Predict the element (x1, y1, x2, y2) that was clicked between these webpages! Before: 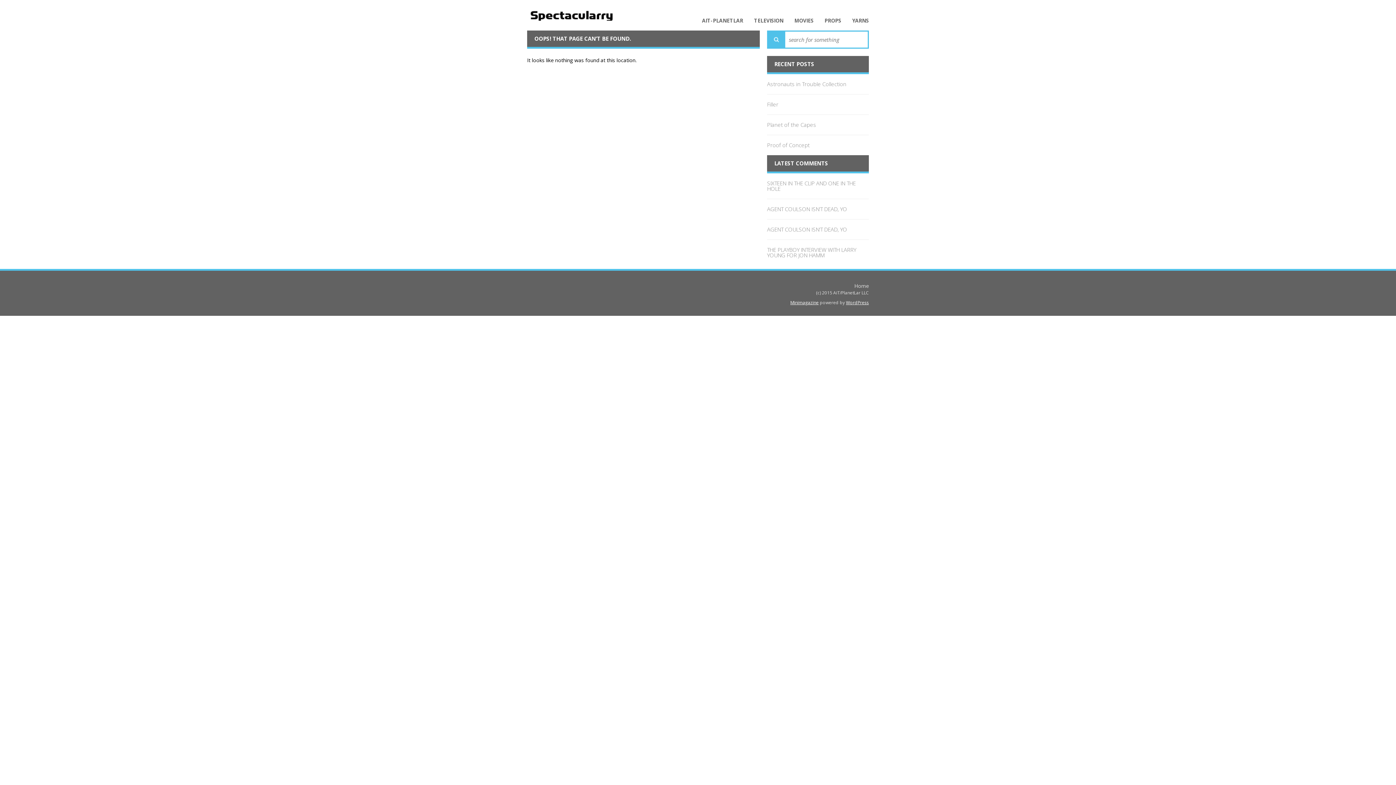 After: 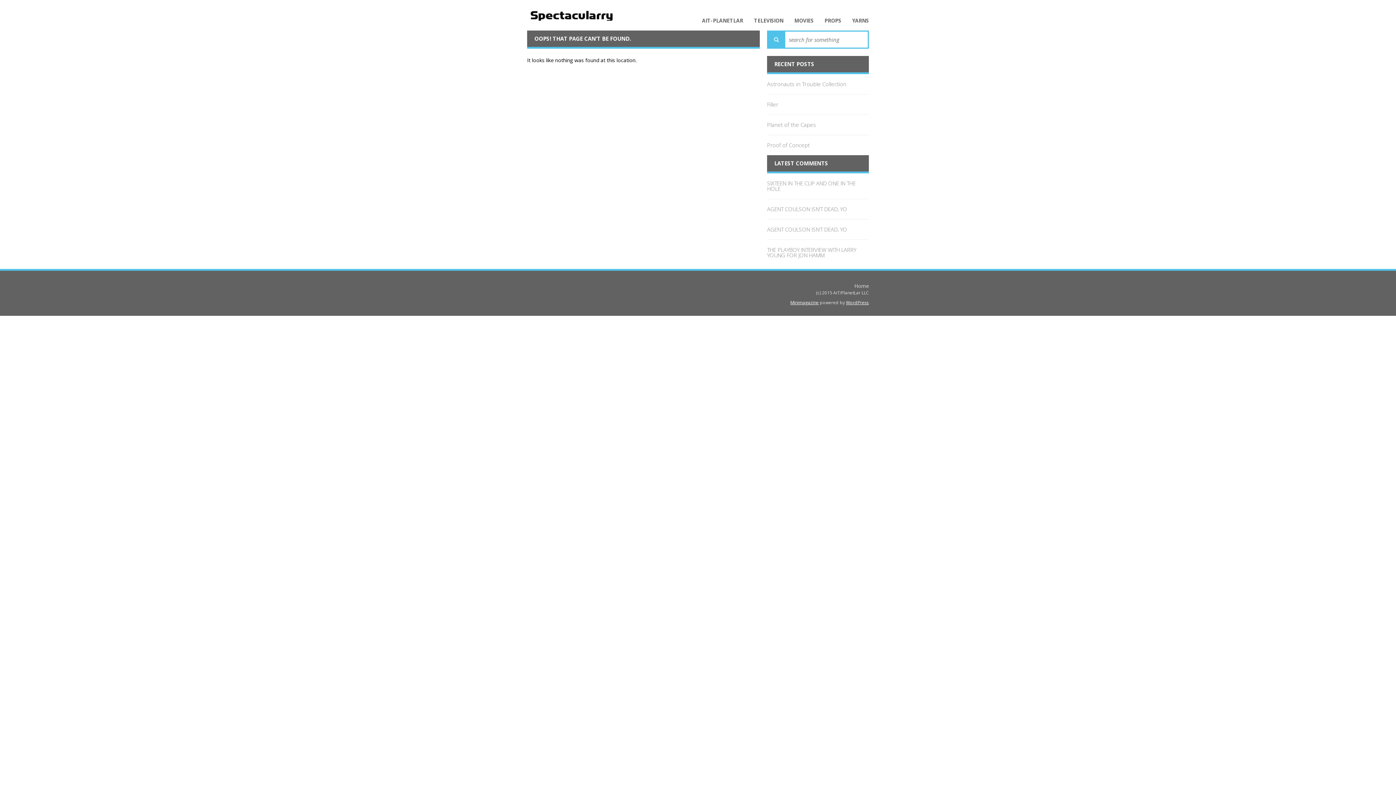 Action: label: WordPress bbox: (846, 299, 869, 305)